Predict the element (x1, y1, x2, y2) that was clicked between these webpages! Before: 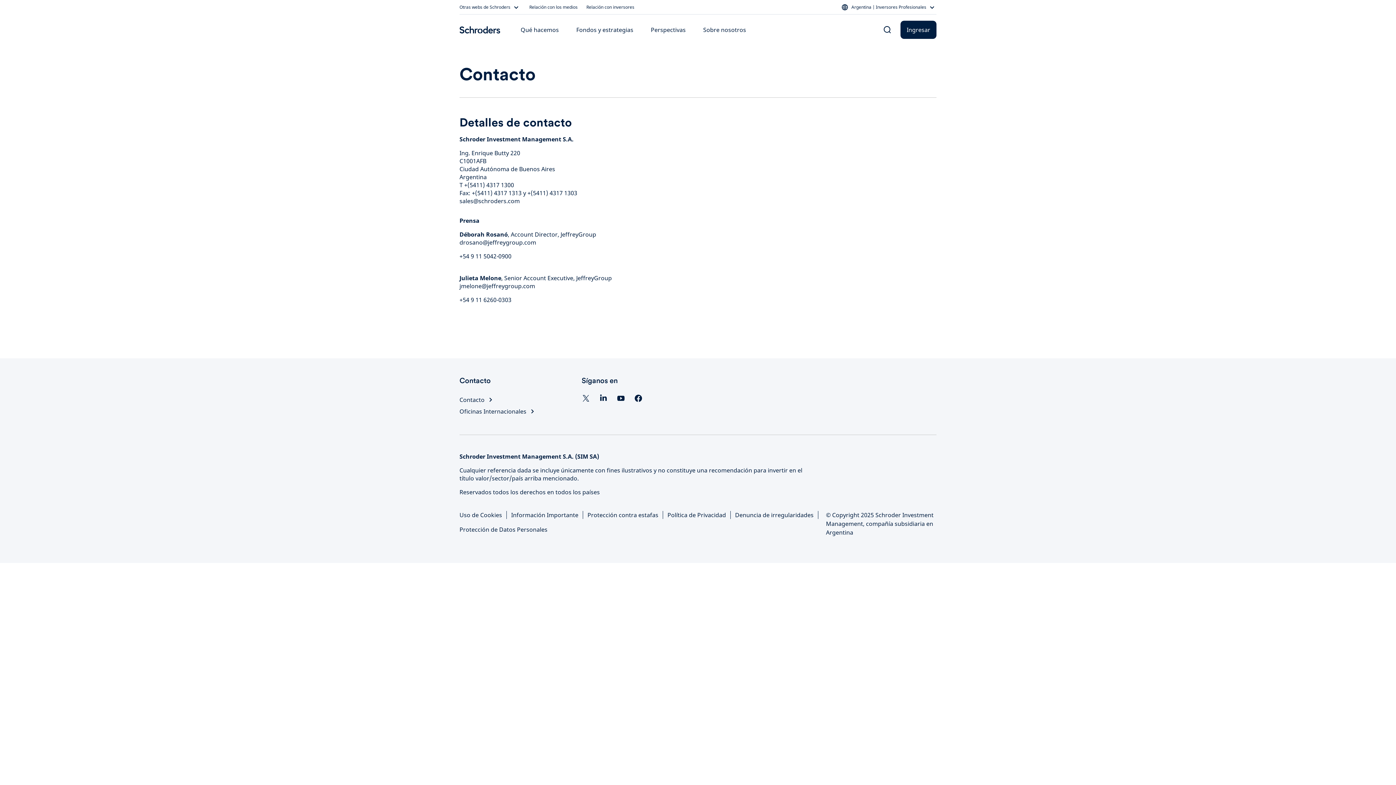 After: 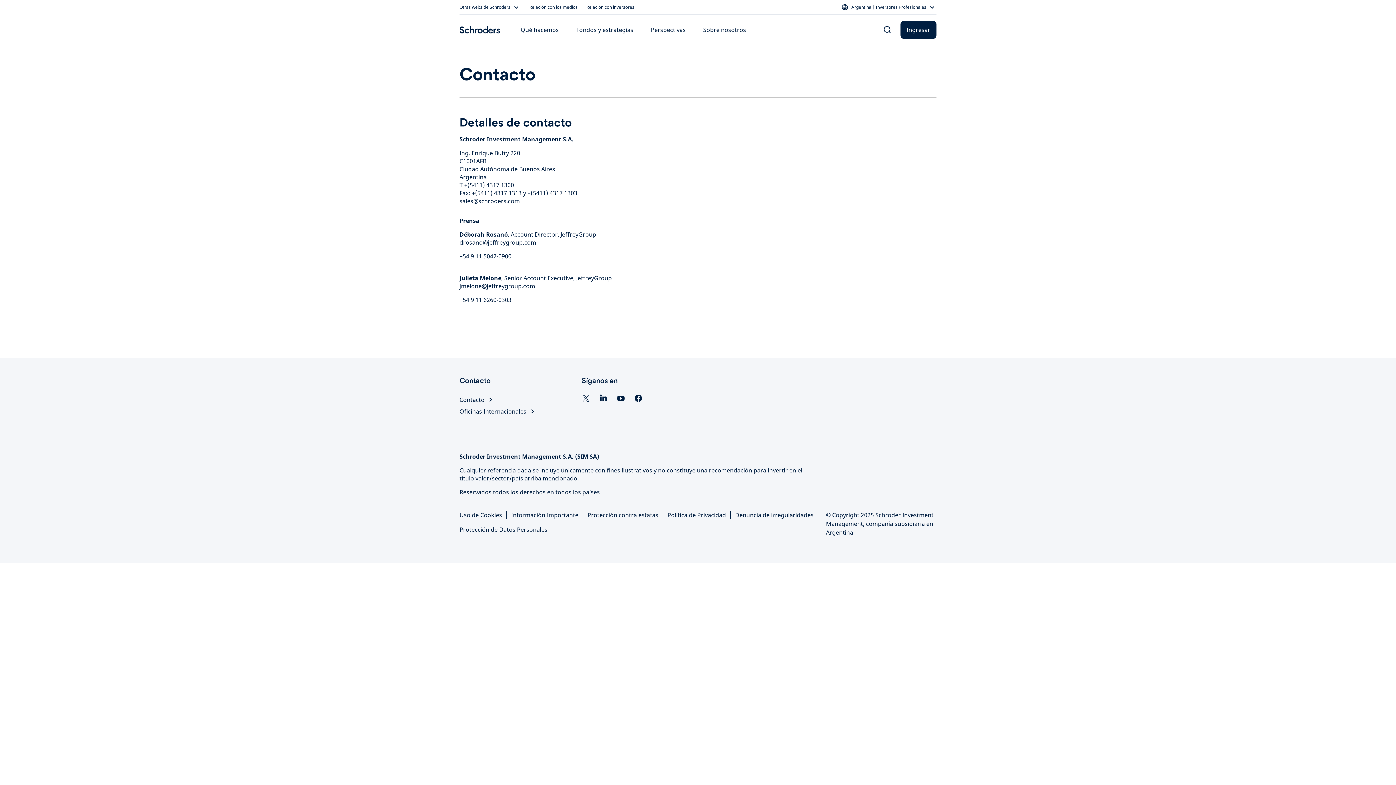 Action: bbox: (459, 395, 494, 404) label: Contacto